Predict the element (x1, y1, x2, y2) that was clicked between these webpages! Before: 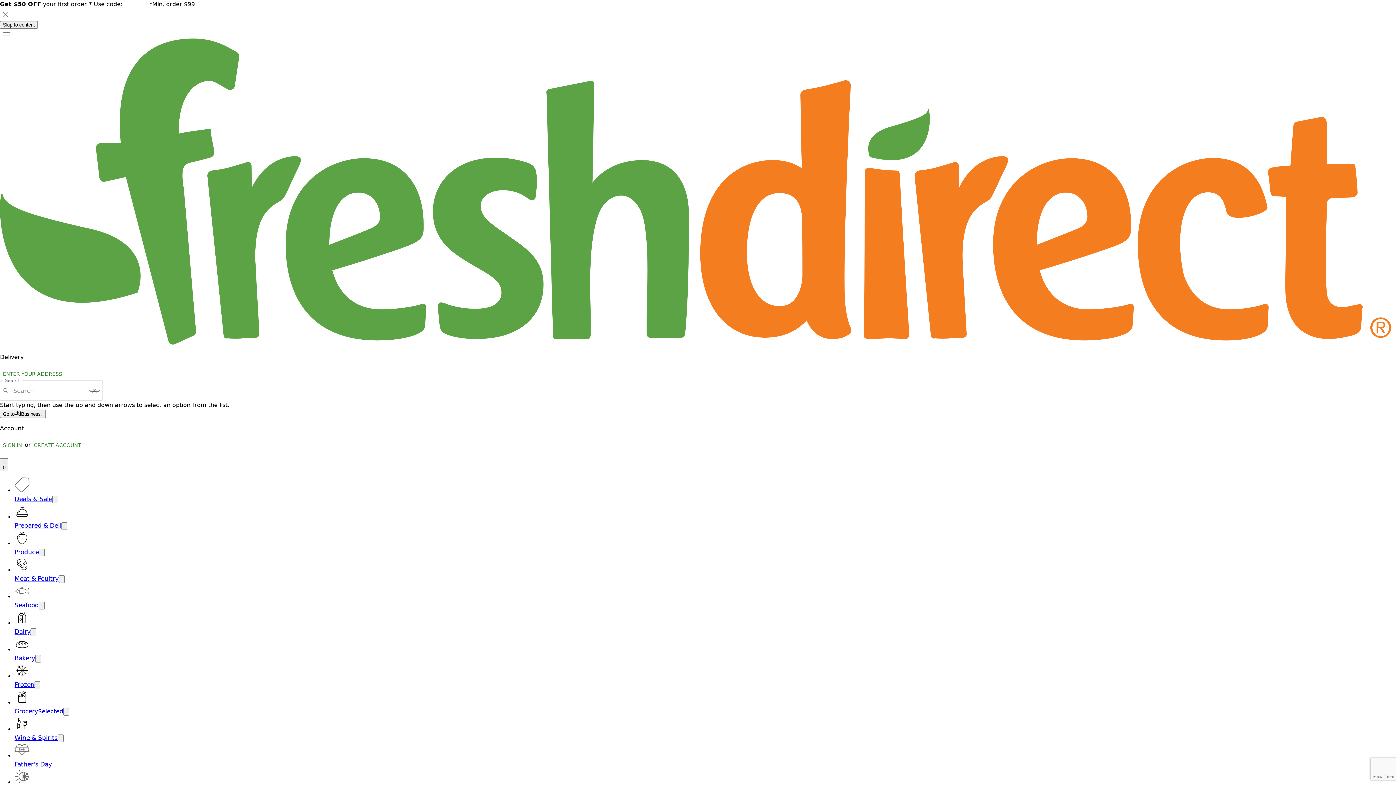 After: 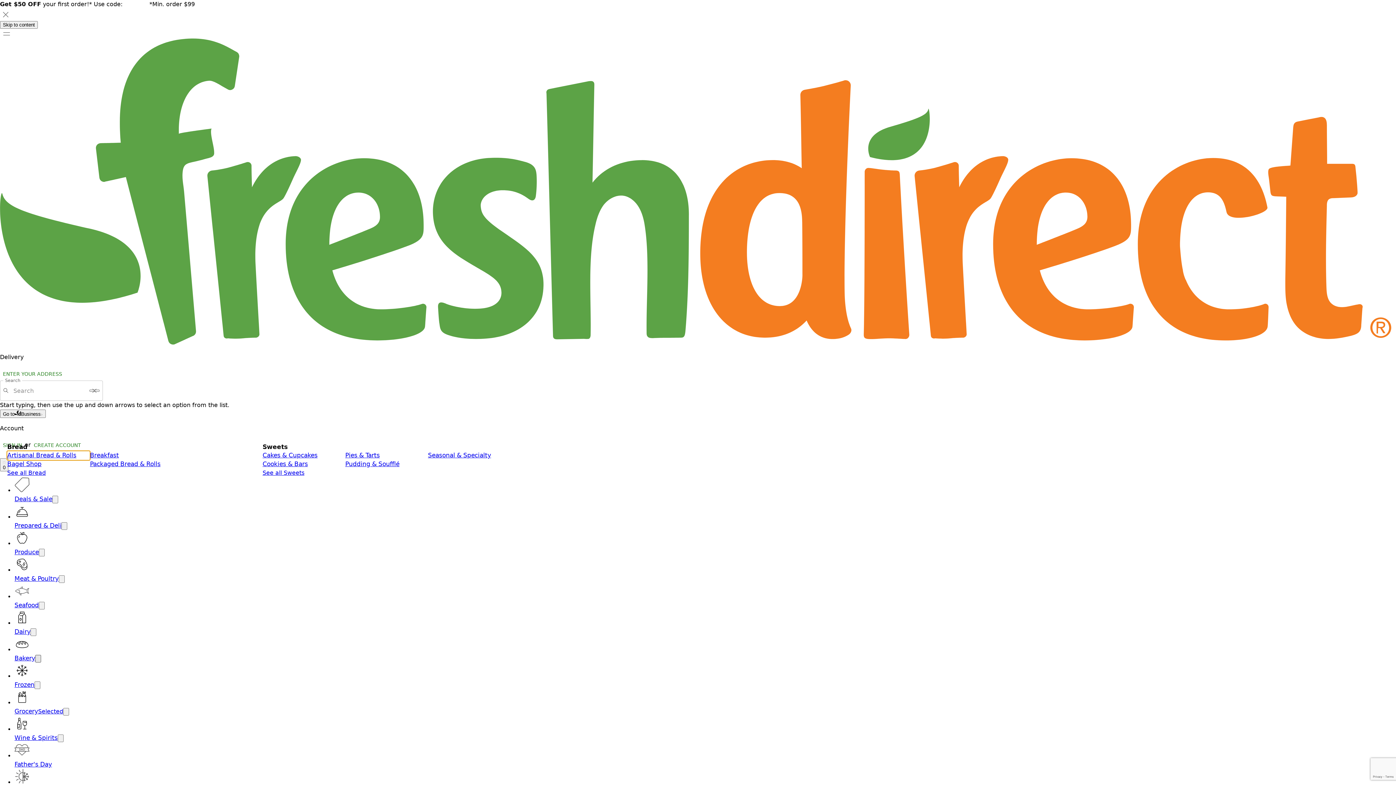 Action: label: Open submenu for Bakery bbox: (35, 655, 41, 663)